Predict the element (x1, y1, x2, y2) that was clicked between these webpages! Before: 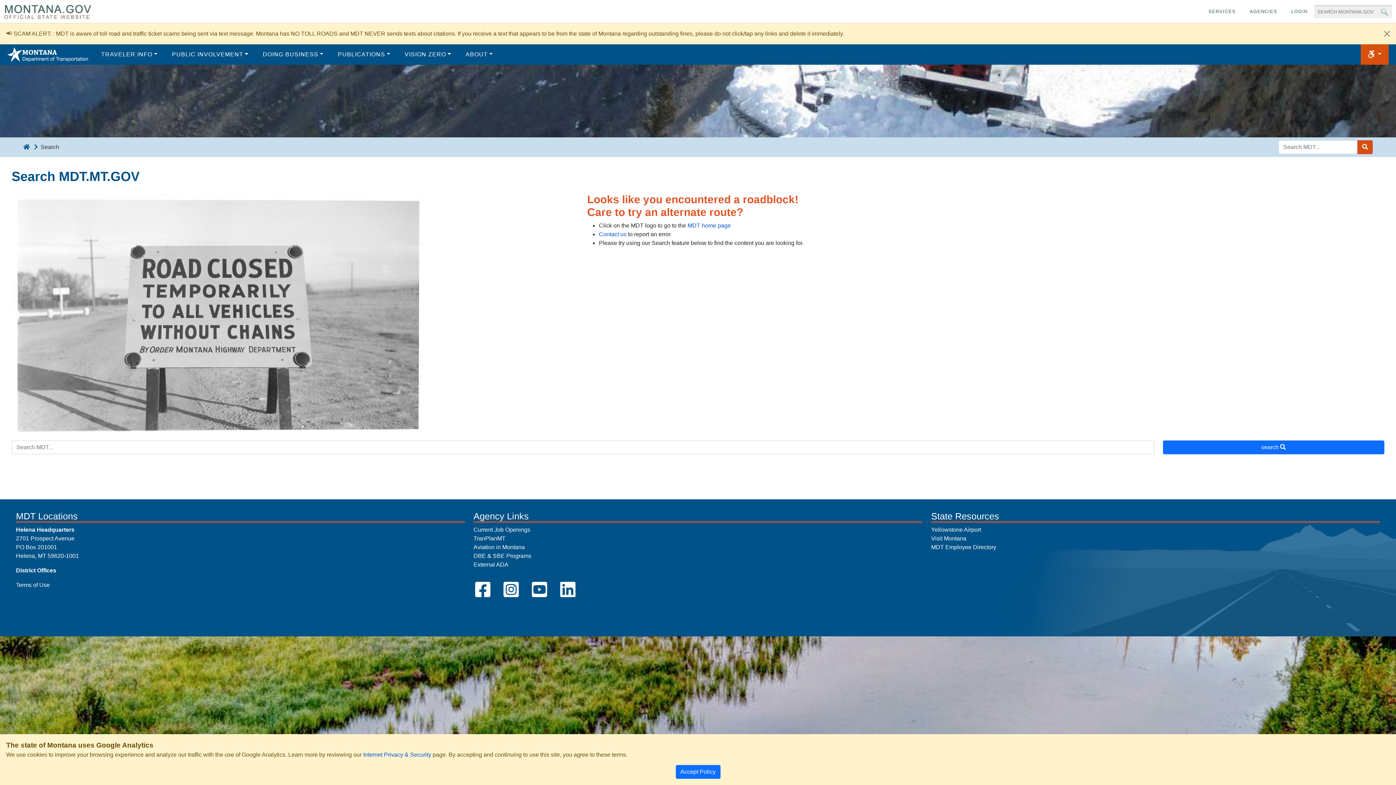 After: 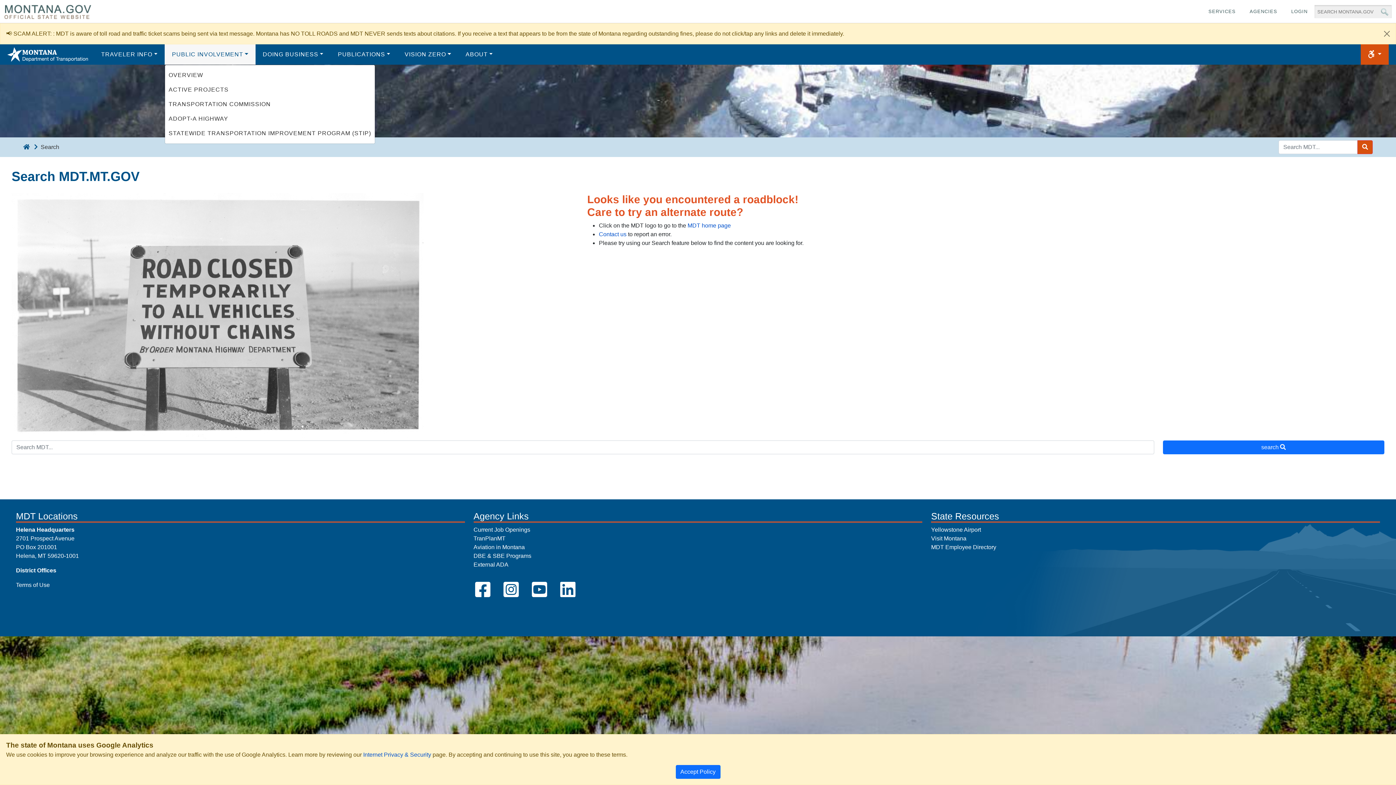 Action: bbox: (164, 44, 255, 64) label: PUBLIC INVOLVEMENT